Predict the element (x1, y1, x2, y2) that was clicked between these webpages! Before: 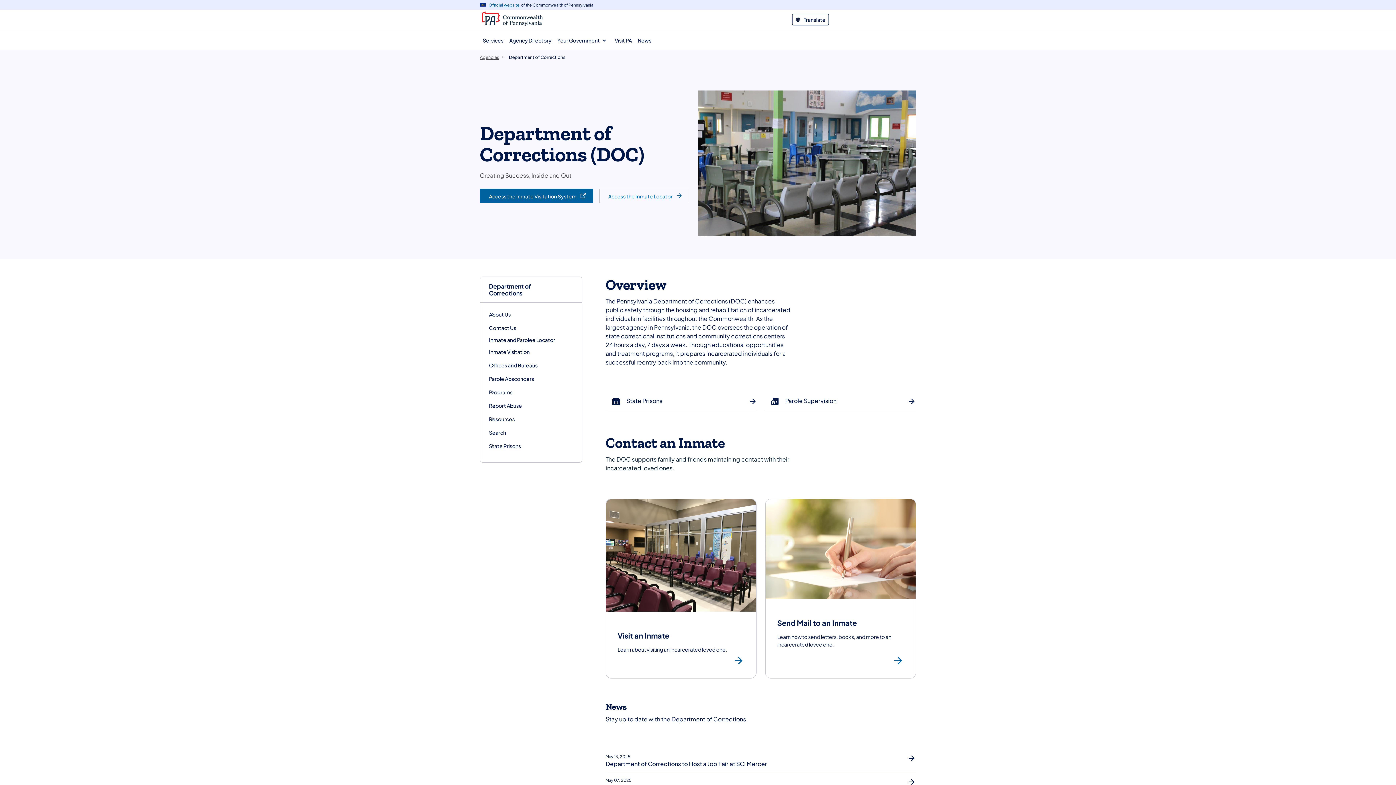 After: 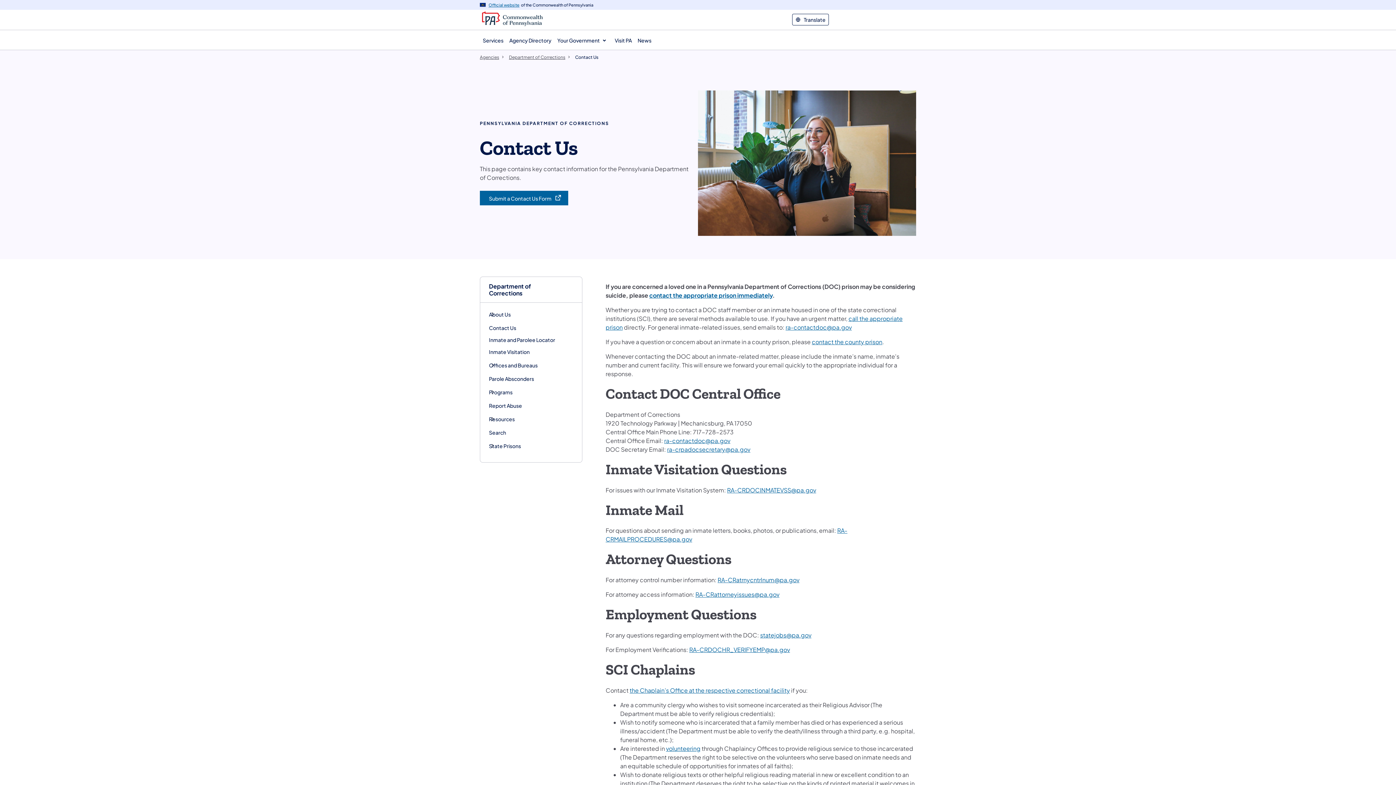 Action: bbox: (489, 322, 516, 334) label: Contact Us